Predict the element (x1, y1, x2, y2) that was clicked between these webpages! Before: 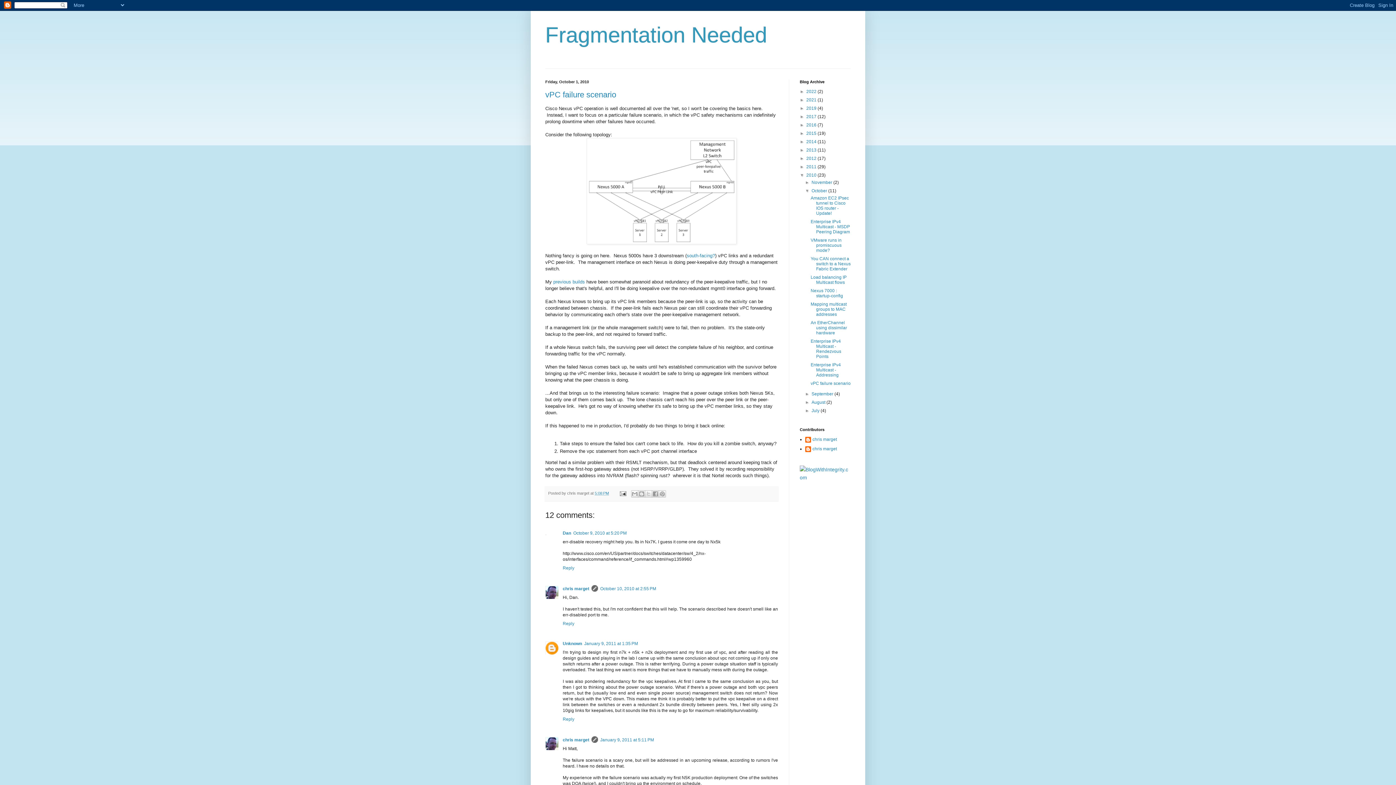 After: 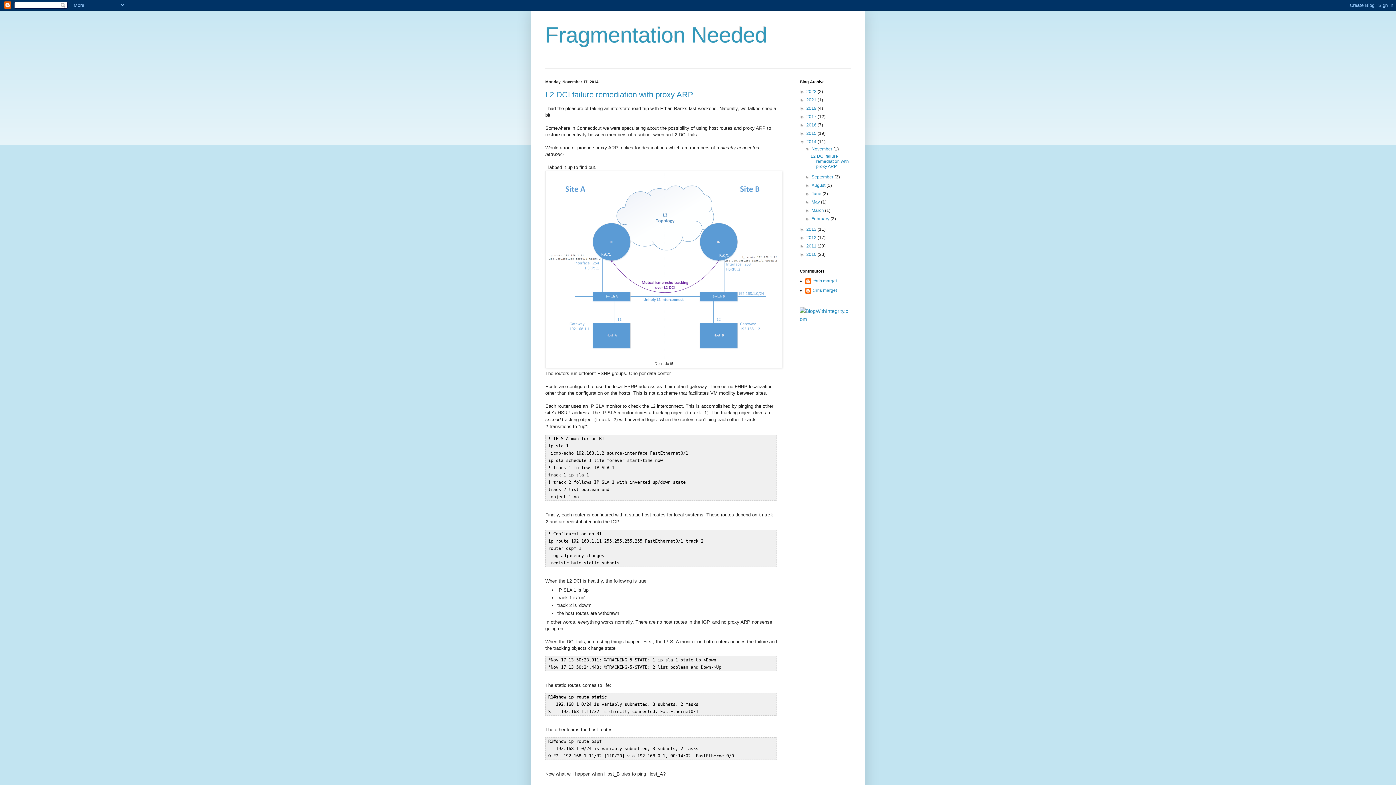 Action: bbox: (806, 139, 817, 144) label: 2014 